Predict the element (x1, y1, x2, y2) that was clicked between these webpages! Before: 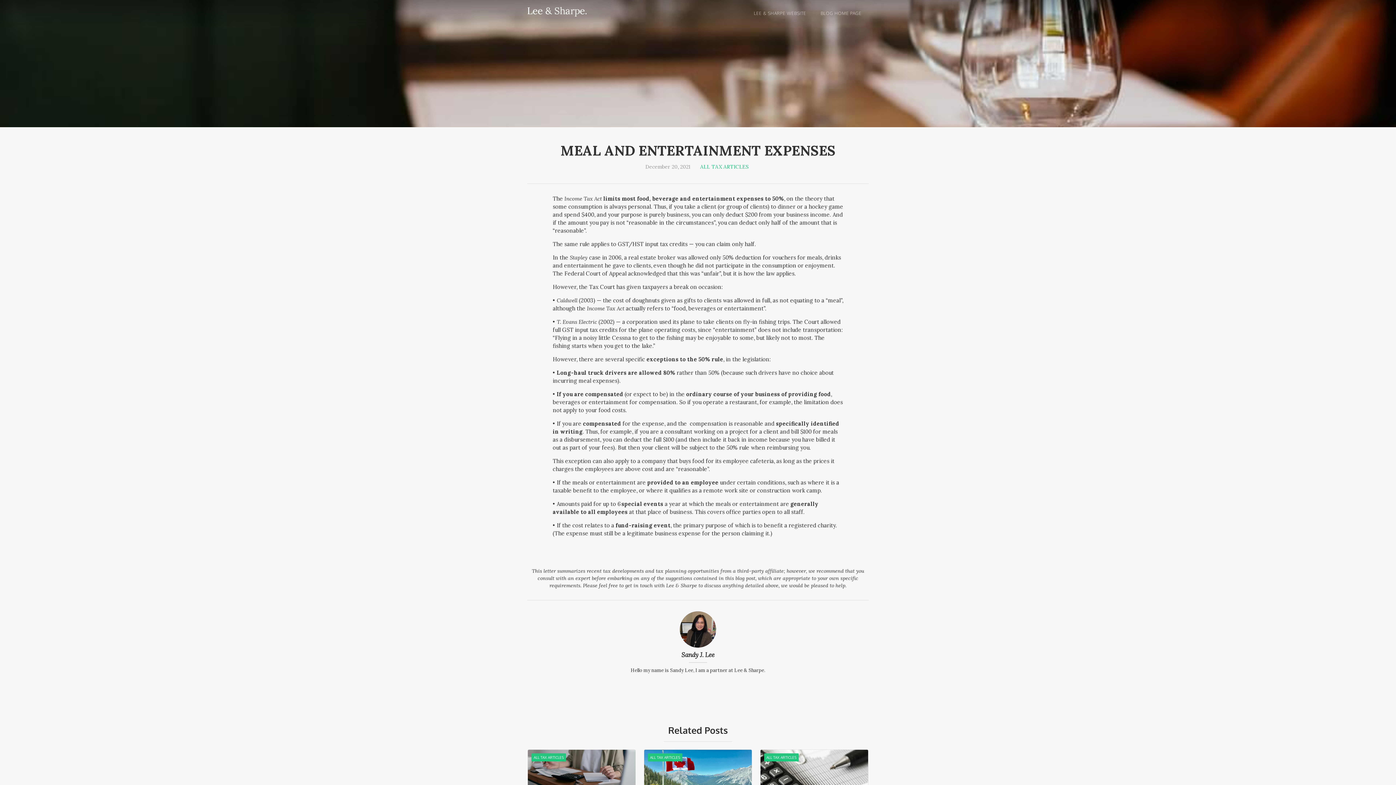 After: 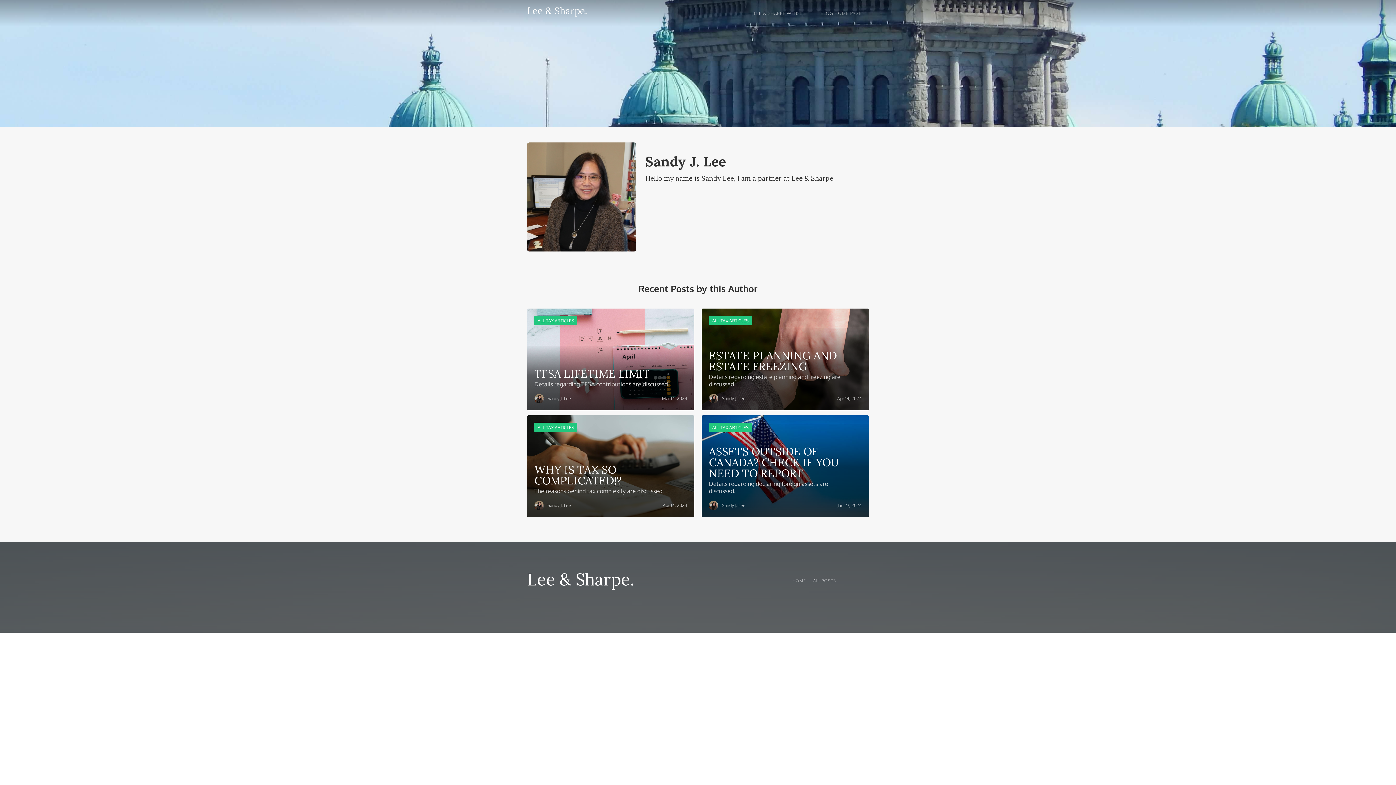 Action: bbox: (680, 611, 716, 648)